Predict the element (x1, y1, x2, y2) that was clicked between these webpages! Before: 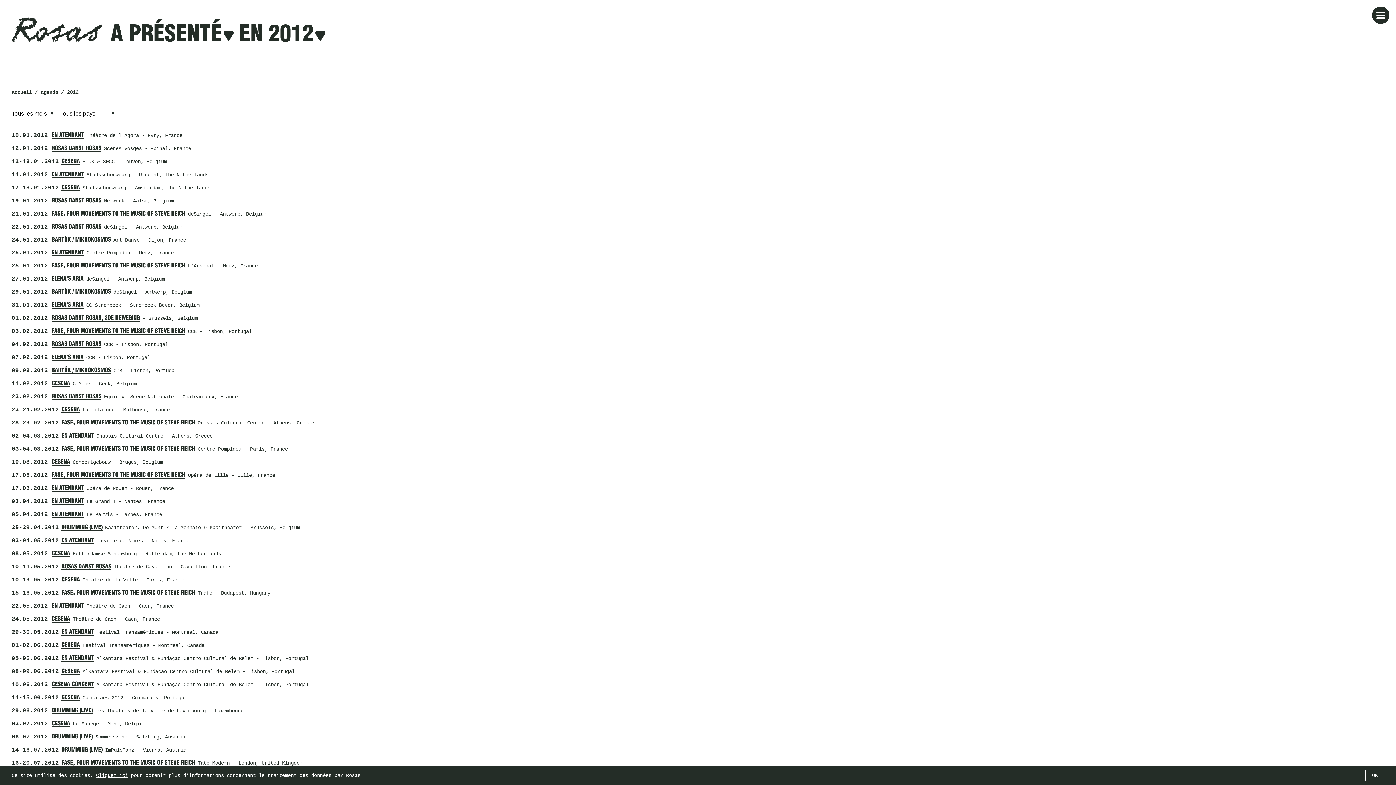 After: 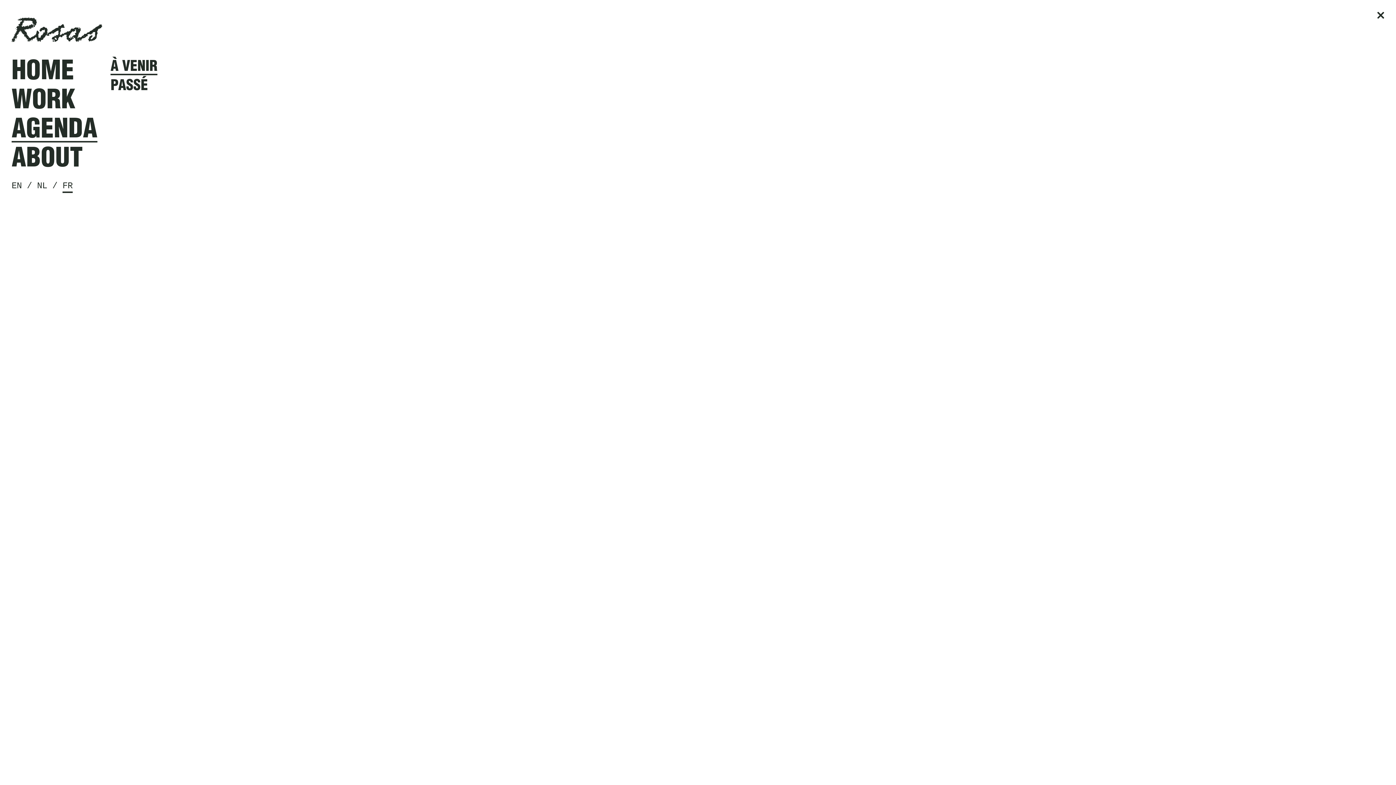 Action: bbox: (1372, 6, 1389, 23)